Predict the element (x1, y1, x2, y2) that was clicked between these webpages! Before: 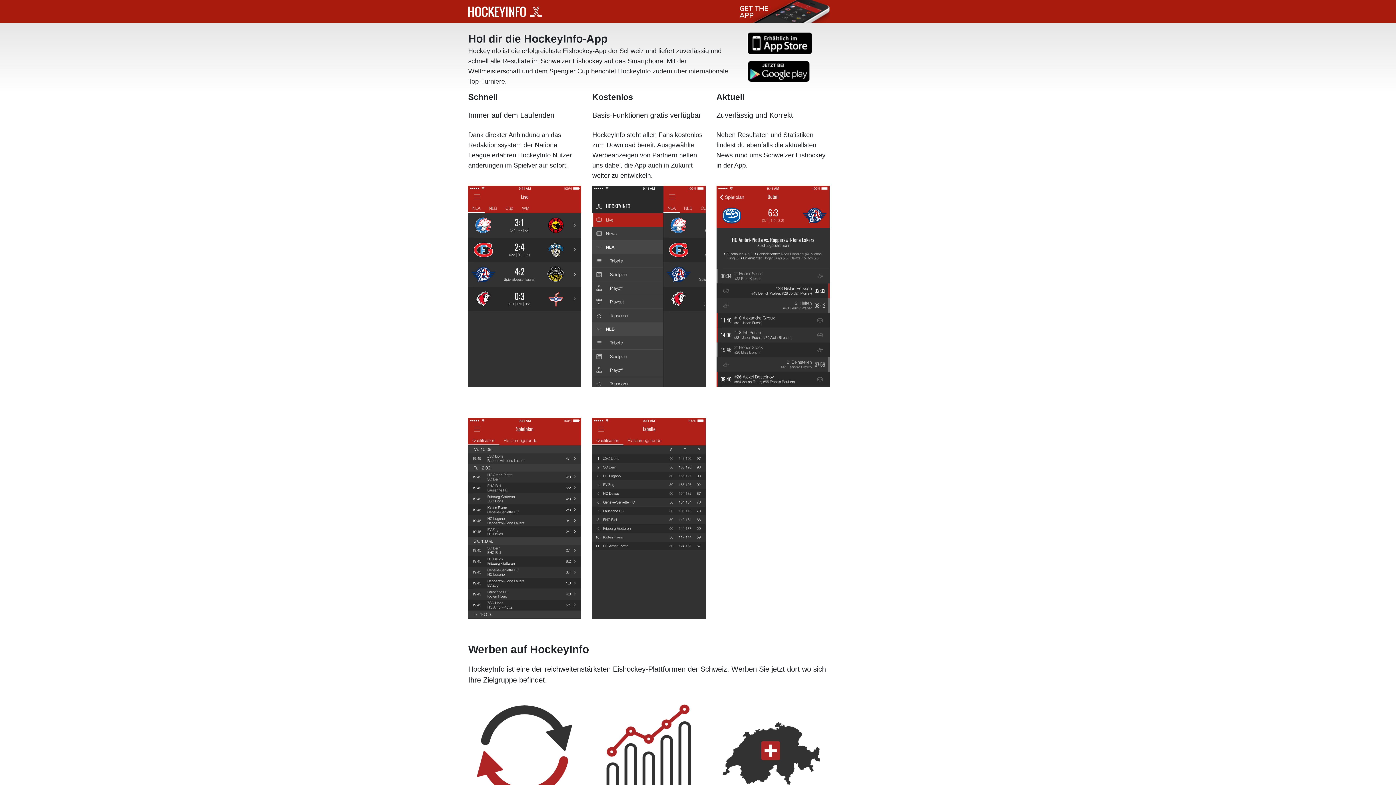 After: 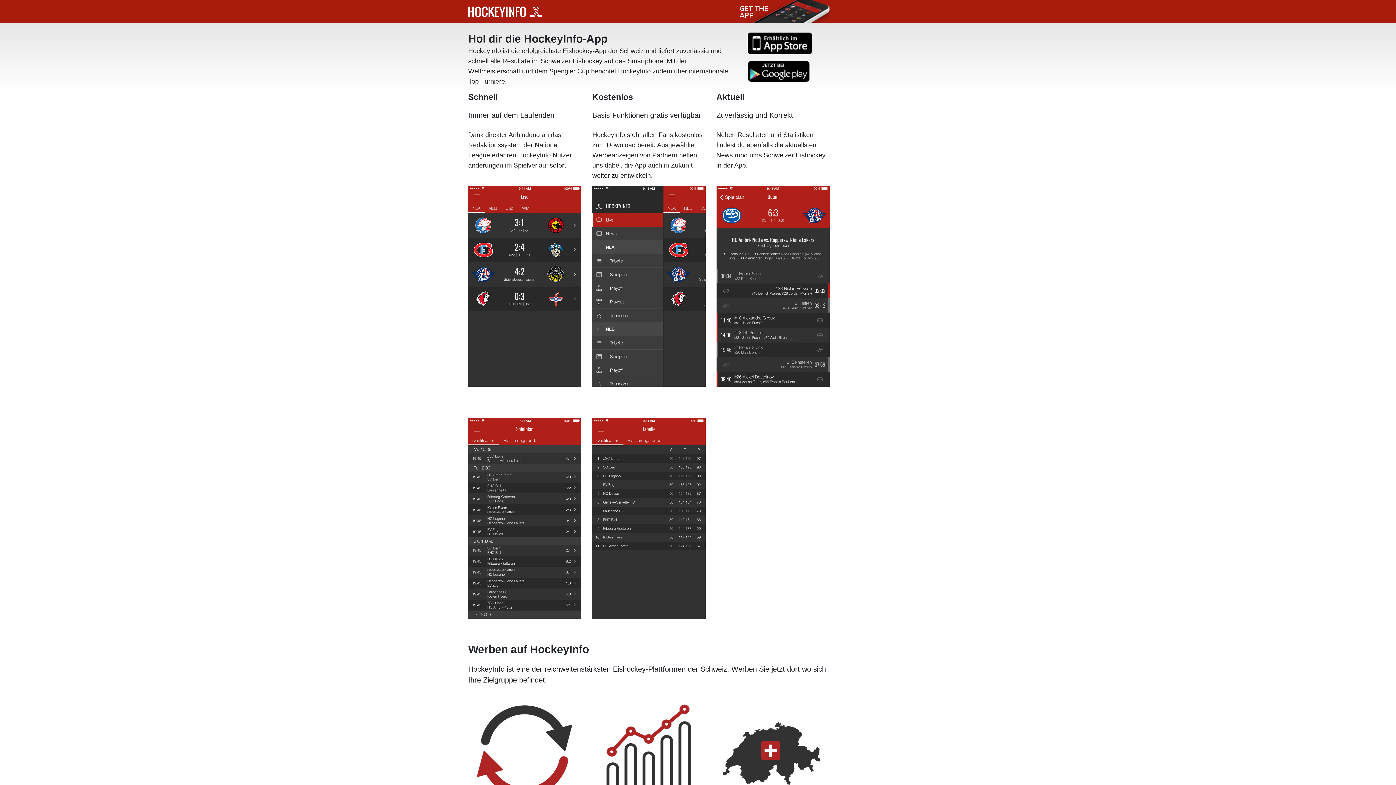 Action: bbox: (747, 67, 810, 74)